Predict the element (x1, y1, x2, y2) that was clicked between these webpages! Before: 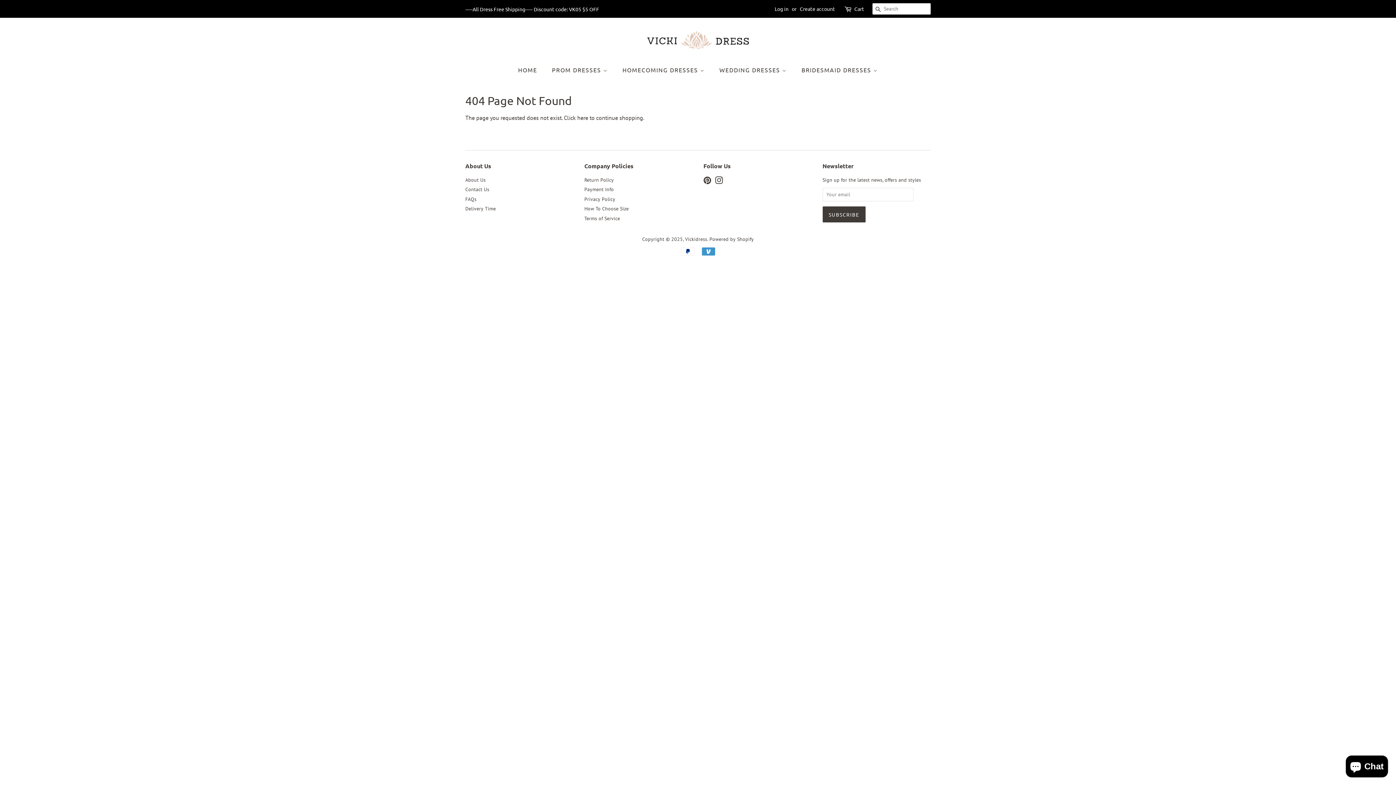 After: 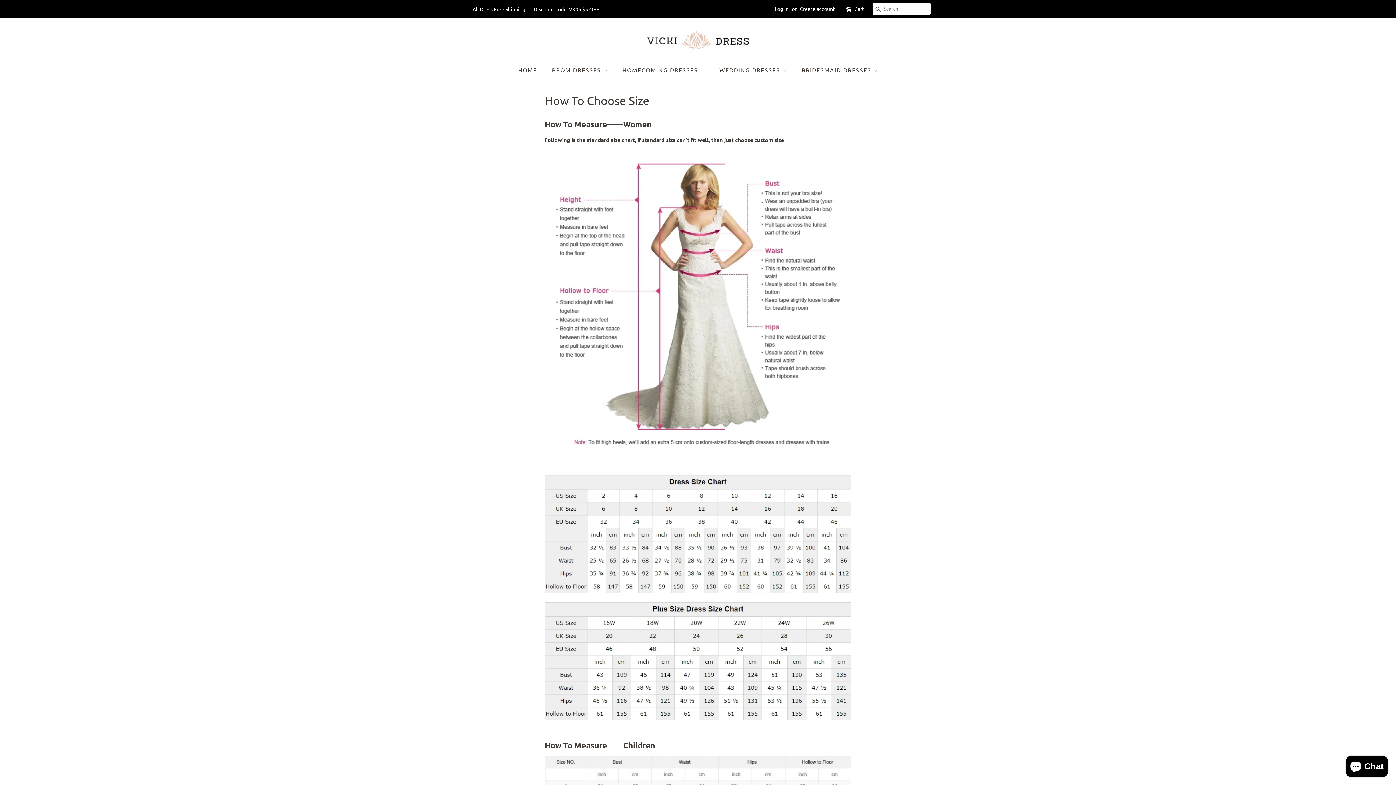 Action: label: How To Choose Size bbox: (584, 205, 628, 212)